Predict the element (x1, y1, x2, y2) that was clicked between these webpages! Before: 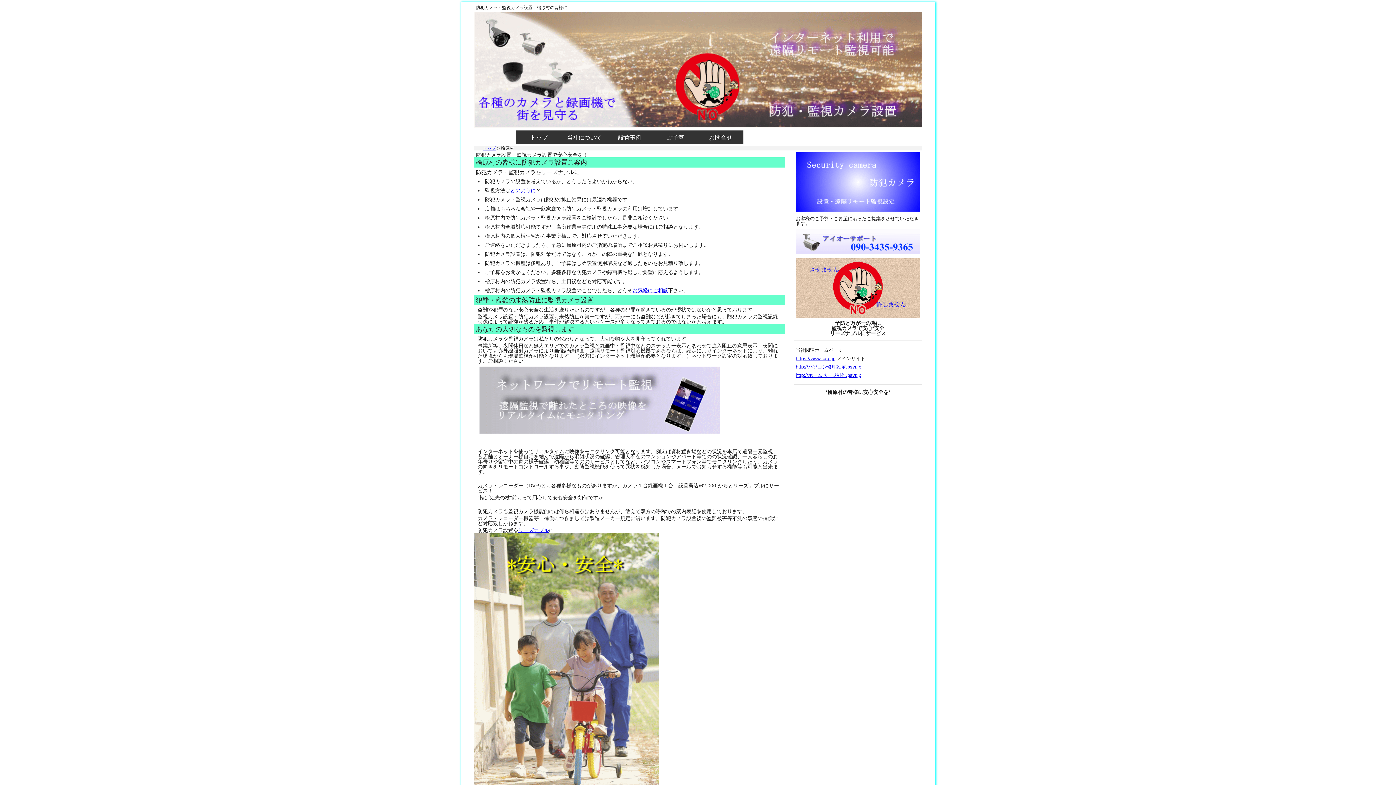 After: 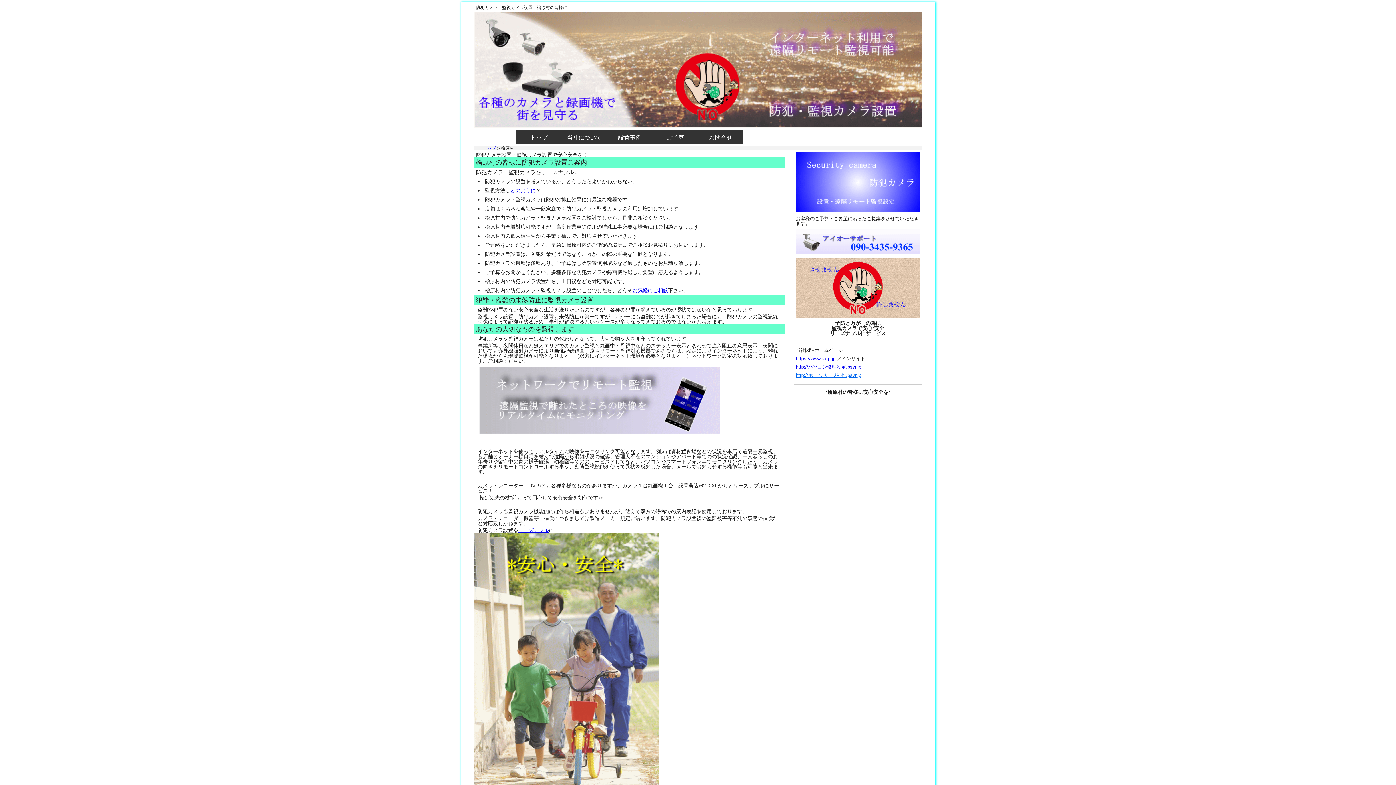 Action: bbox: (795, 372, 861, 378) label: http://ホームページ制作.psvr.jp